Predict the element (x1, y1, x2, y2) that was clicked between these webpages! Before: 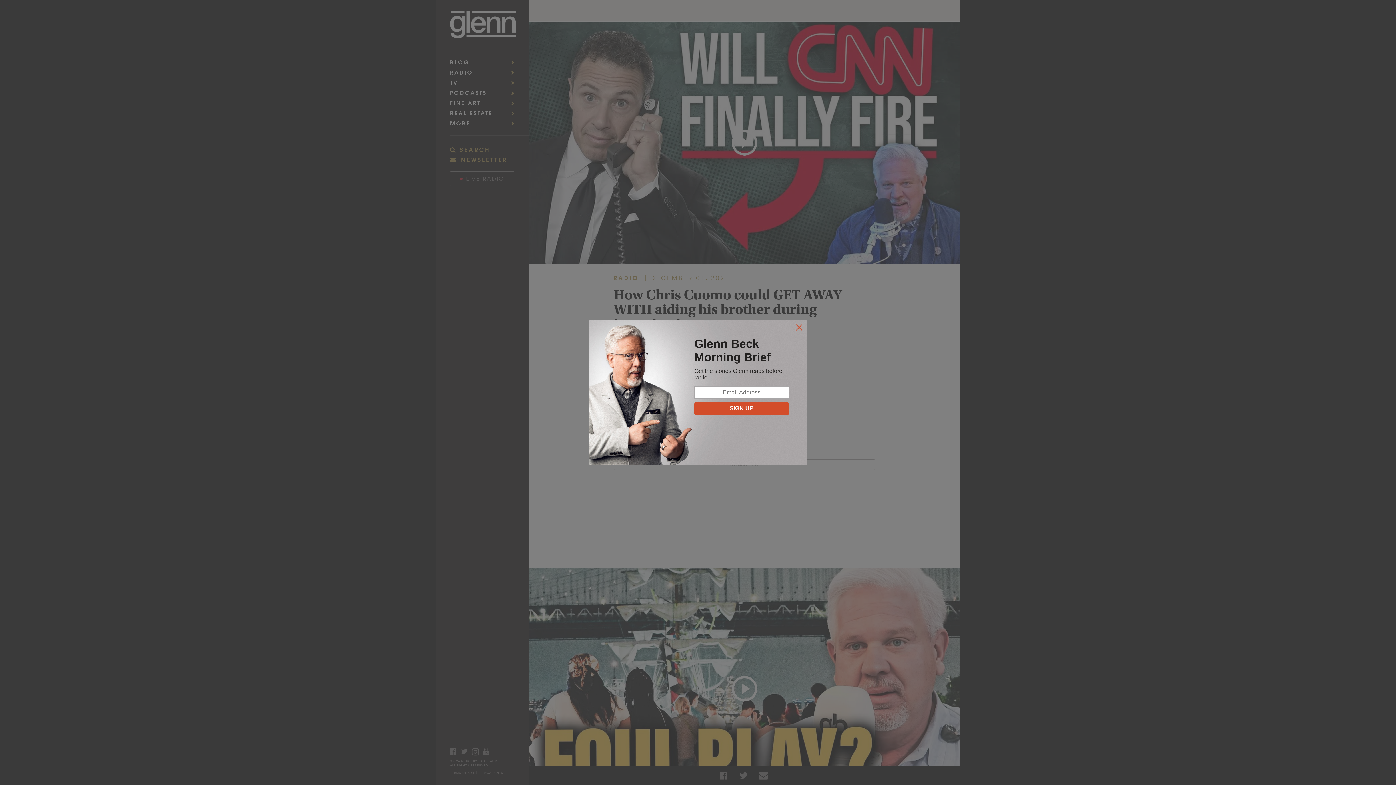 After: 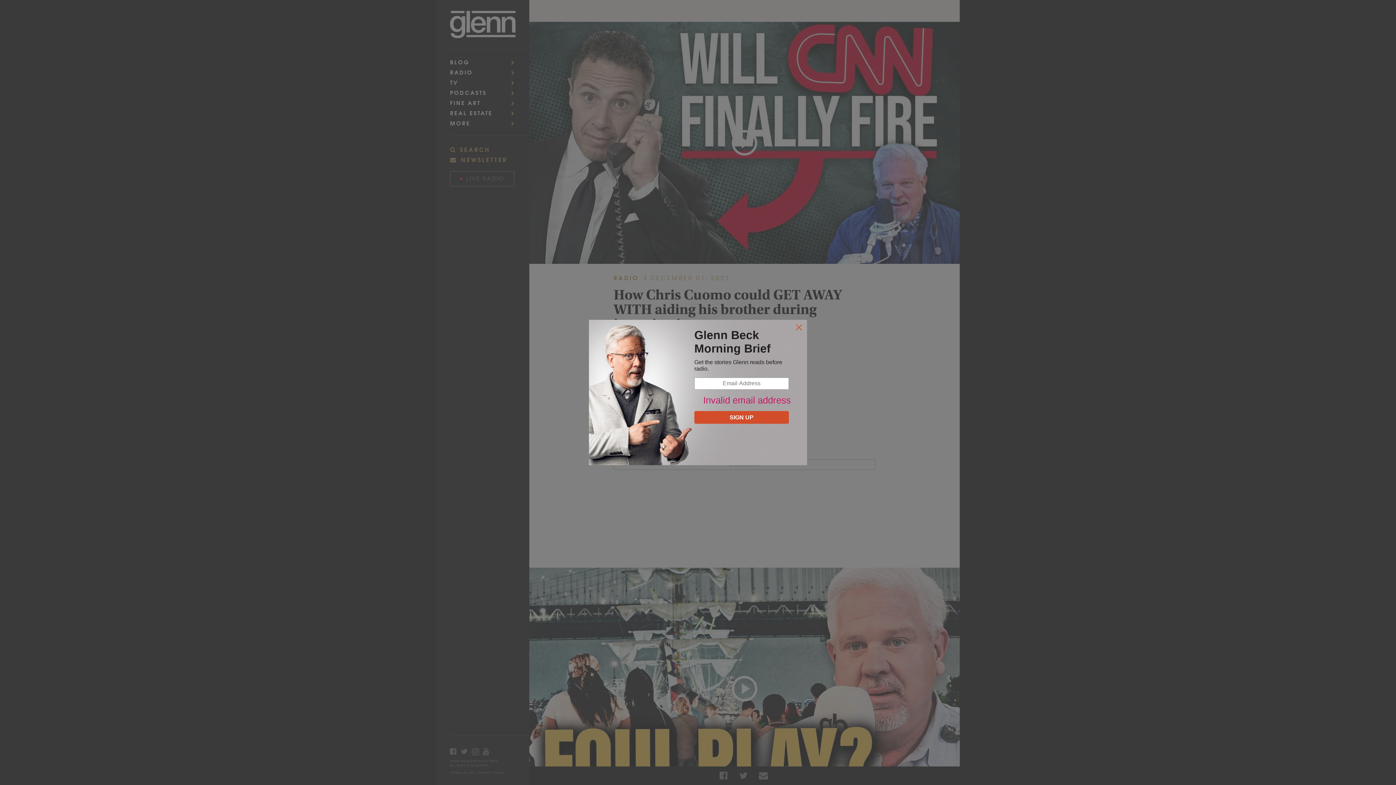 Action: label: SIGN UP bbox: (694, 402, 789, 415)